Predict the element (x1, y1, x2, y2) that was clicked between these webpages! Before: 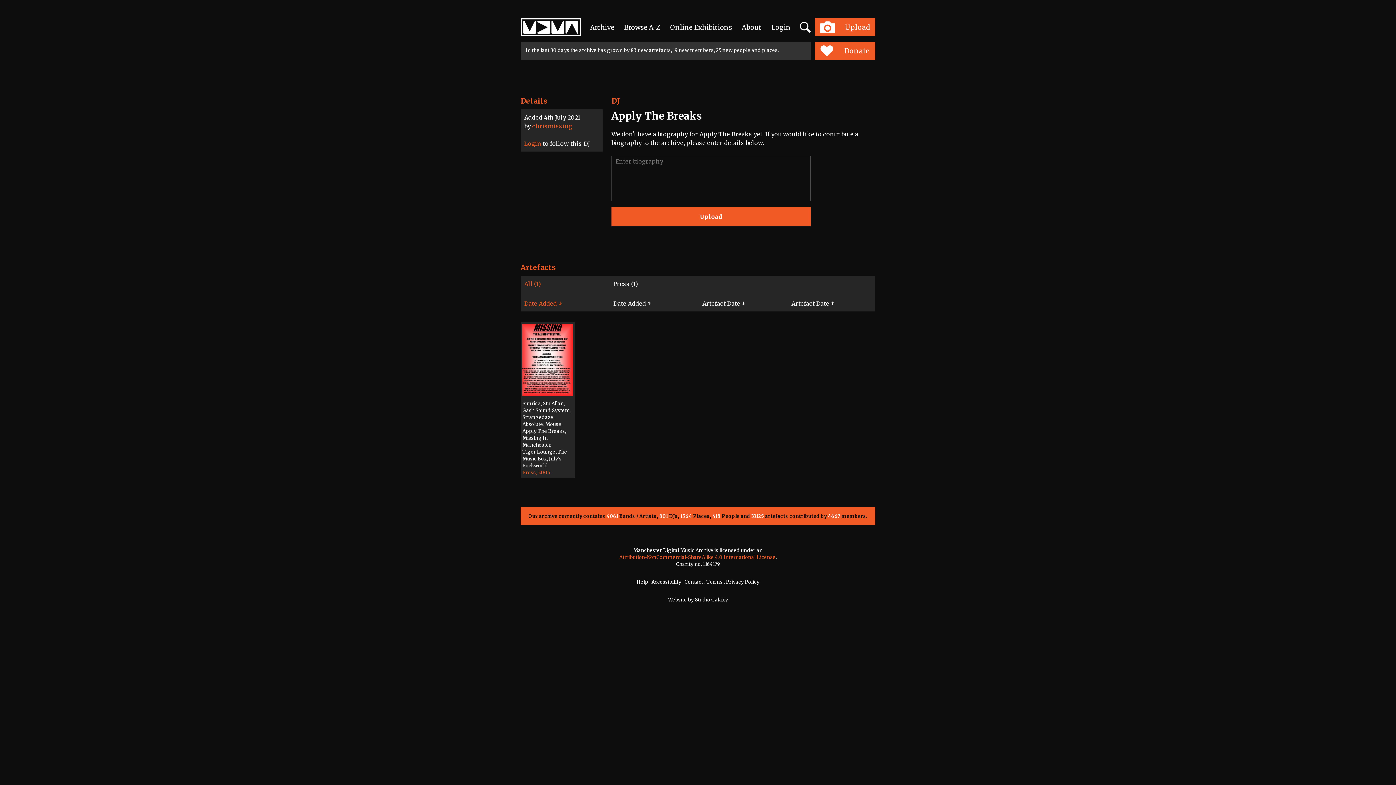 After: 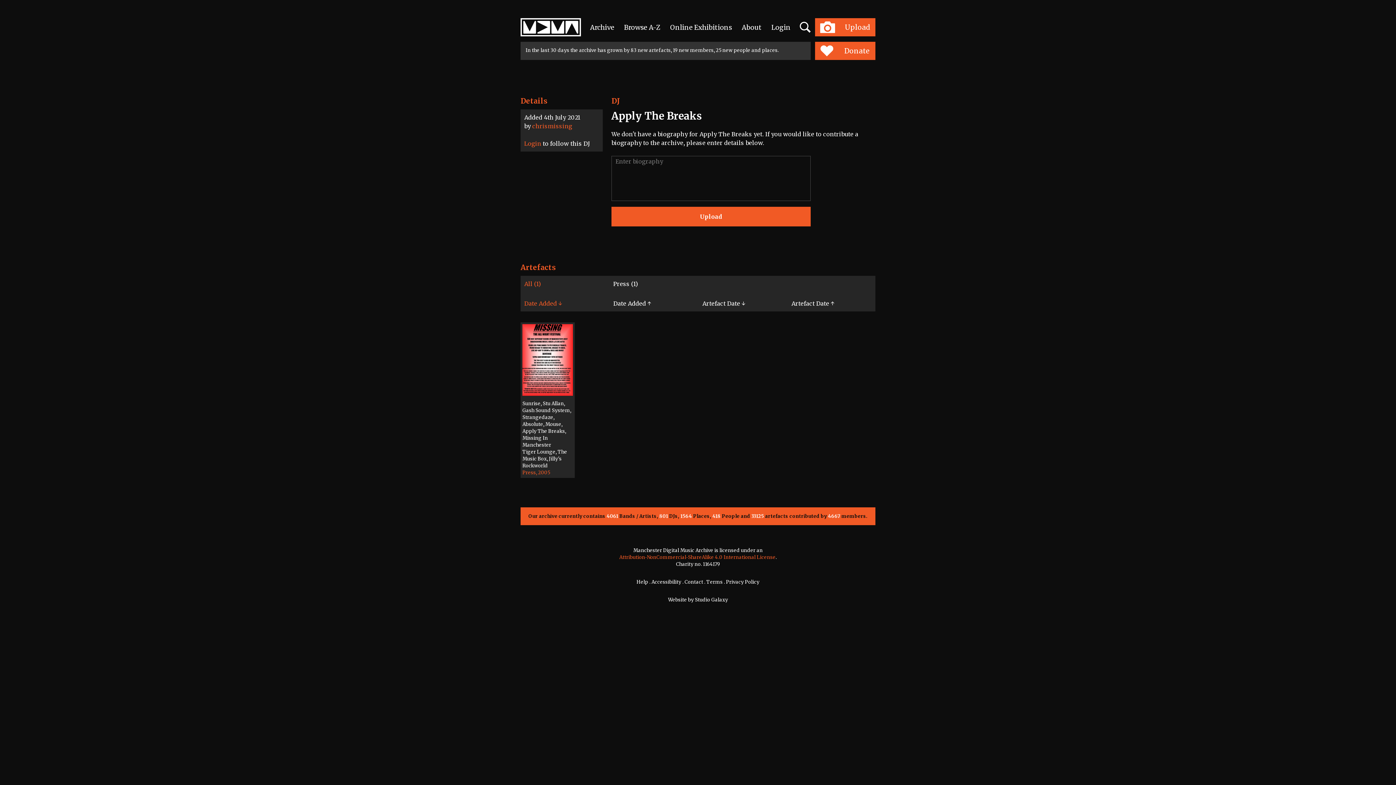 Action: bbox: (619, 554, 775, 560) label: Attribution-NonCommercial-ShareAlike 4.0 International License